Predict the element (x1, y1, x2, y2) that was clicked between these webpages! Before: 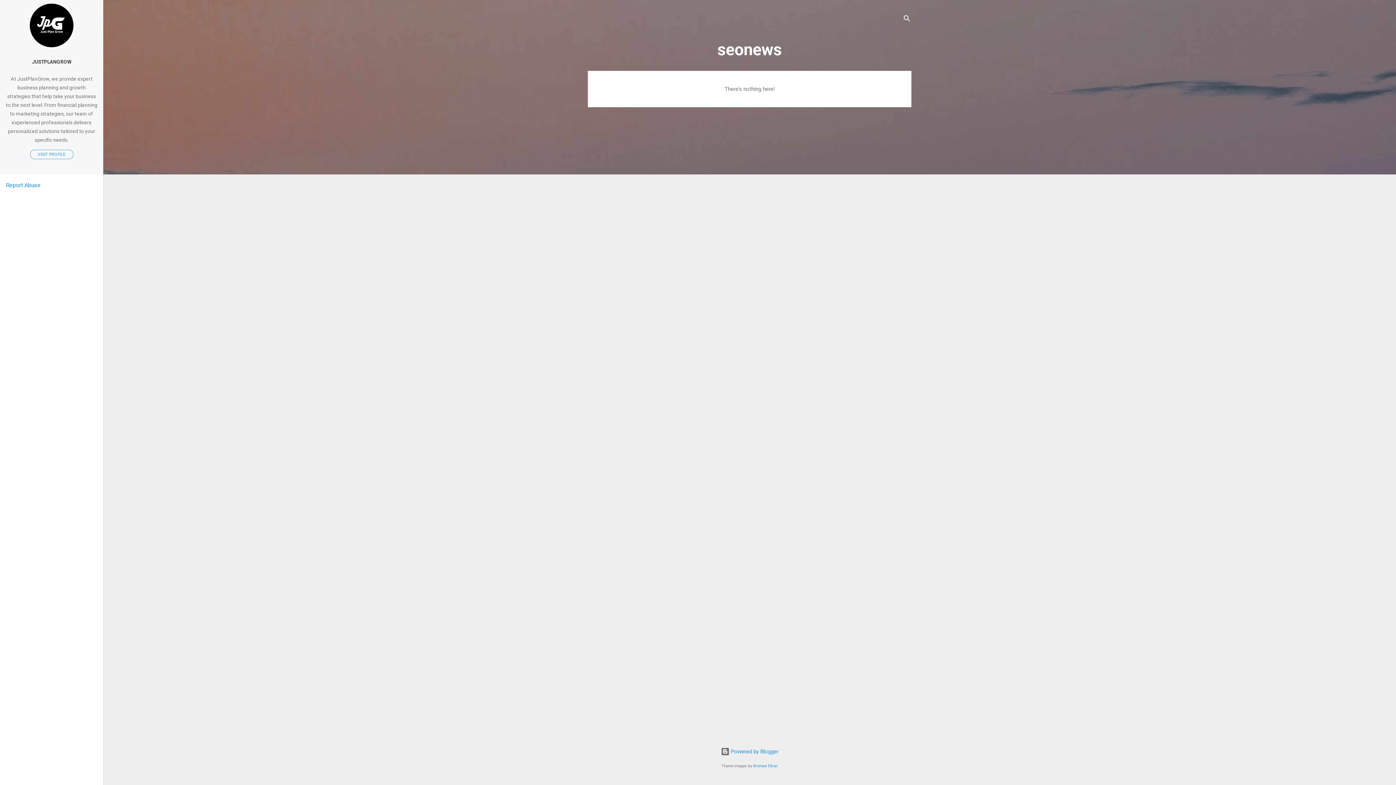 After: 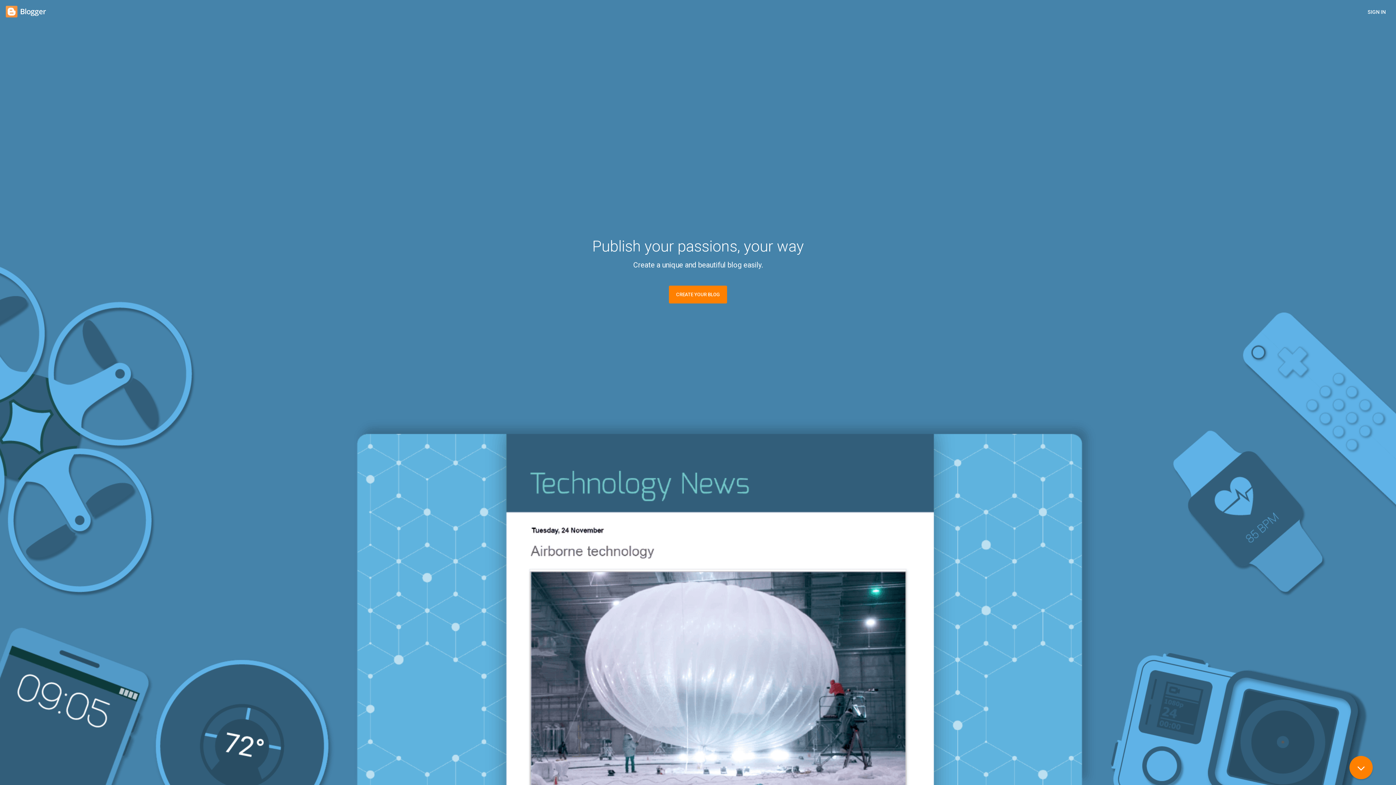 Action: bbox: (720, 748, 778, 755) label:  Powered by Blogger